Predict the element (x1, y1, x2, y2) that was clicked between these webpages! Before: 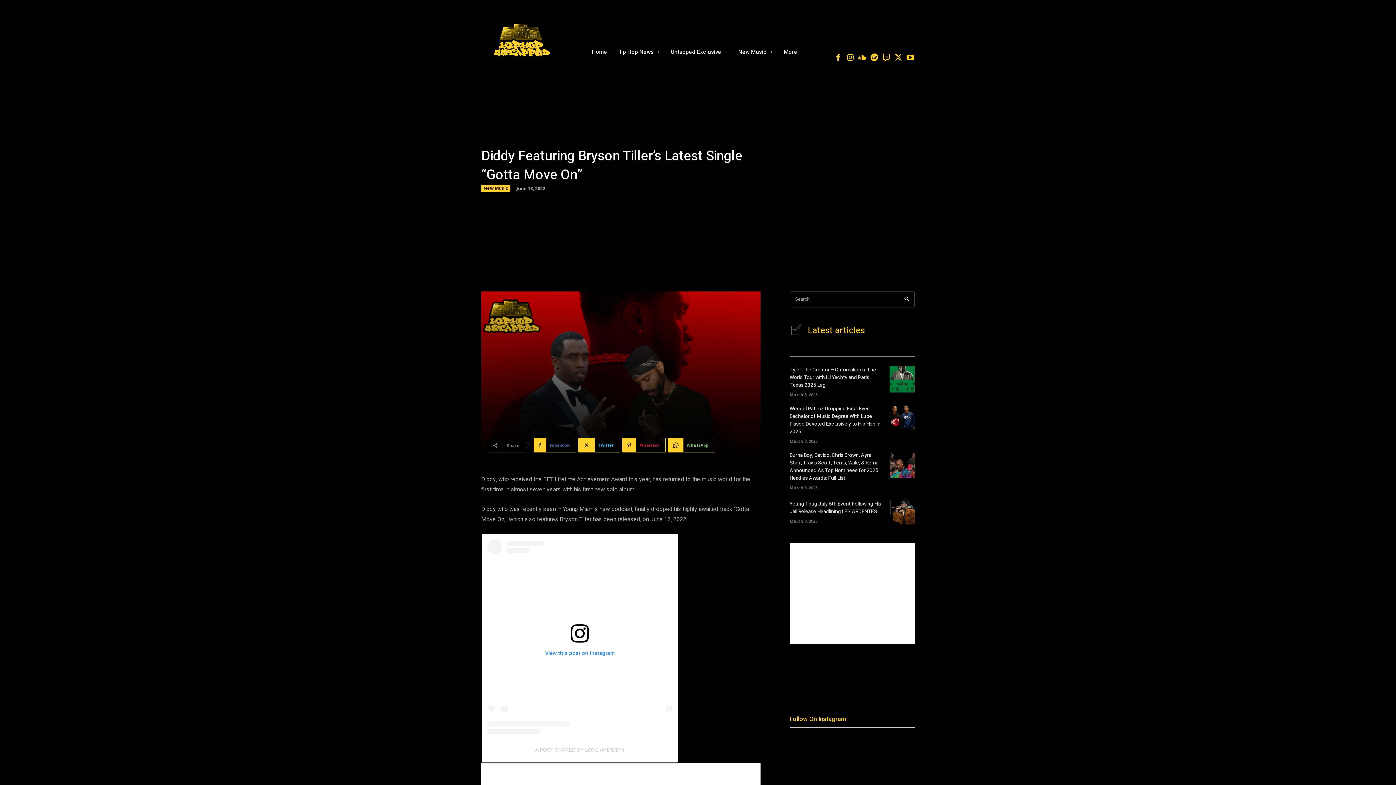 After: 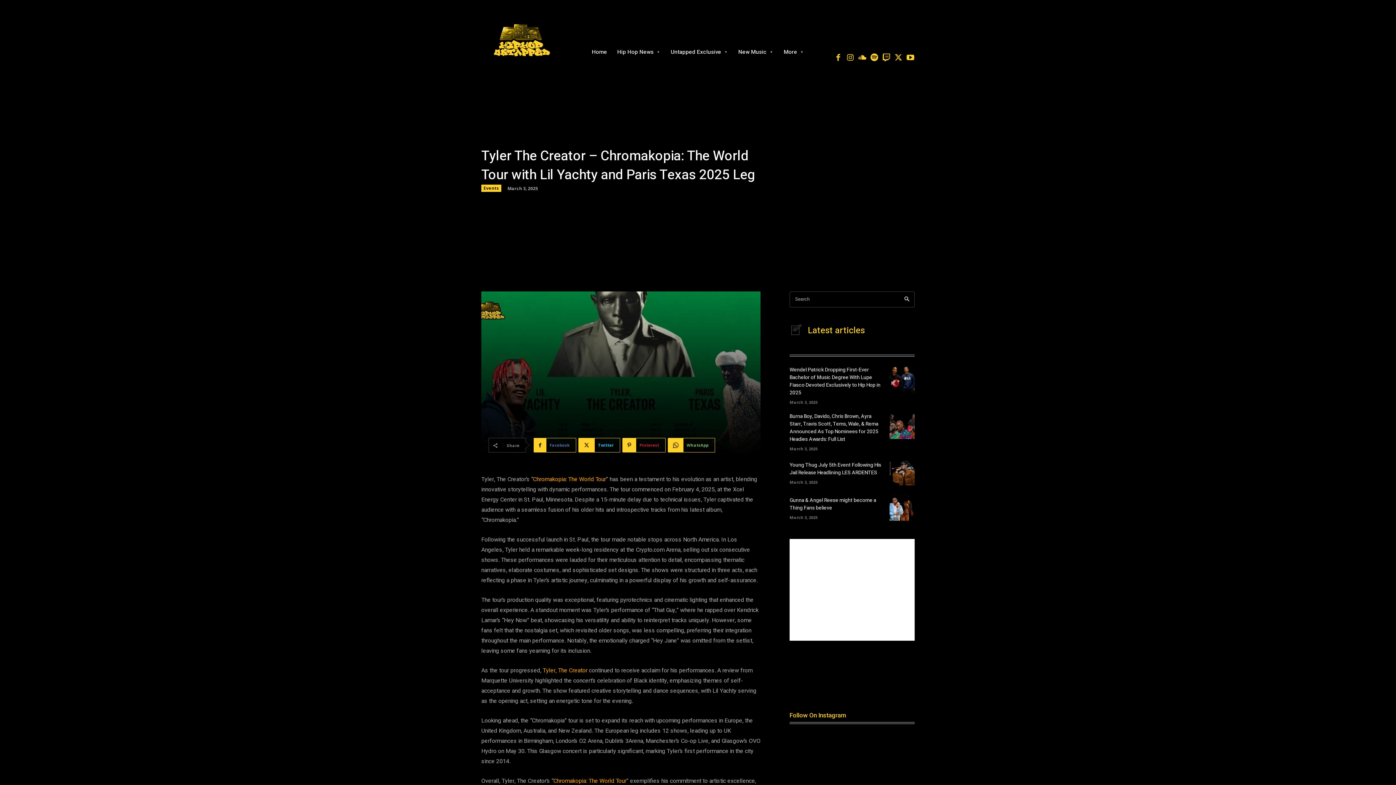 Action: bbox: (889, 366, 914, 392)